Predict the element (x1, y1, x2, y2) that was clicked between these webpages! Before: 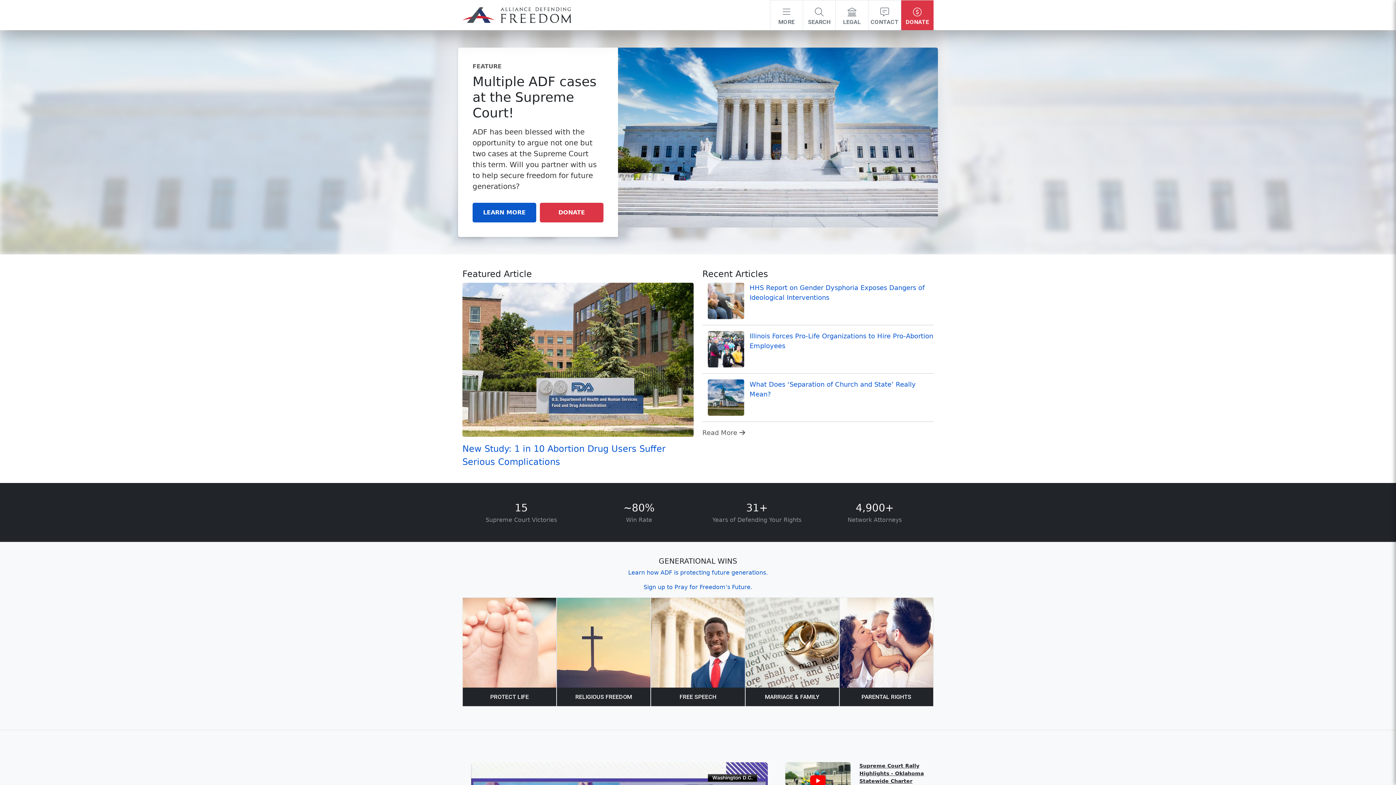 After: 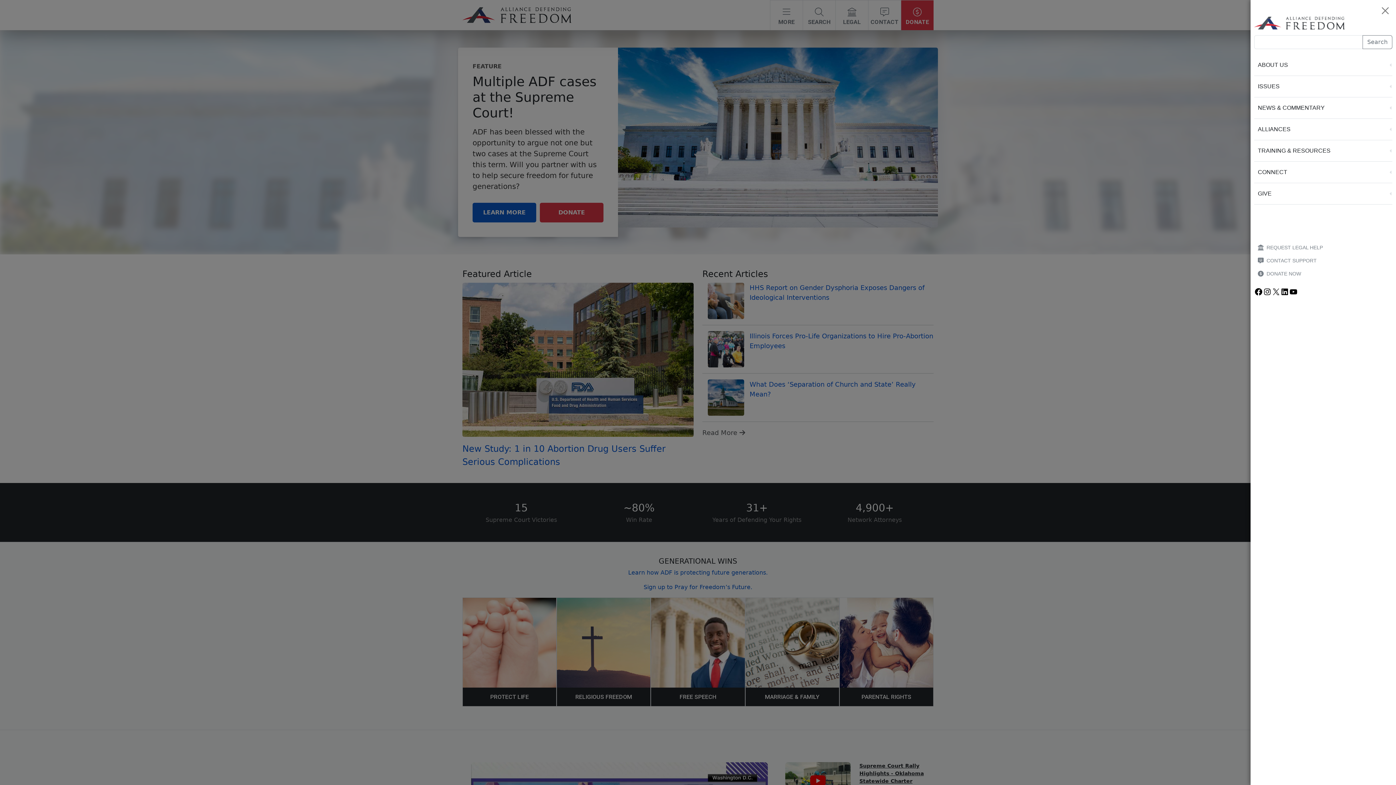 Action: bbox: (770, 0, 802, 30) label: 
MORE